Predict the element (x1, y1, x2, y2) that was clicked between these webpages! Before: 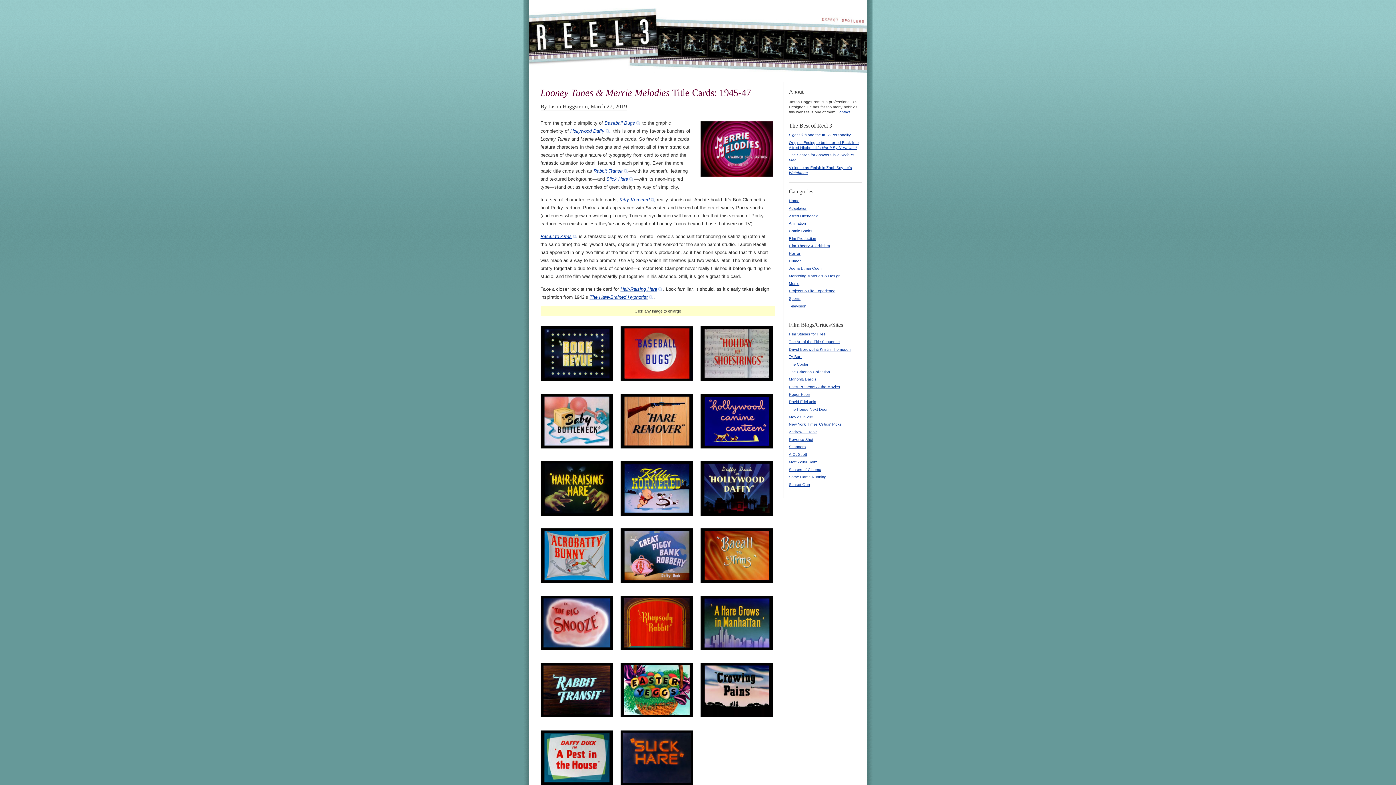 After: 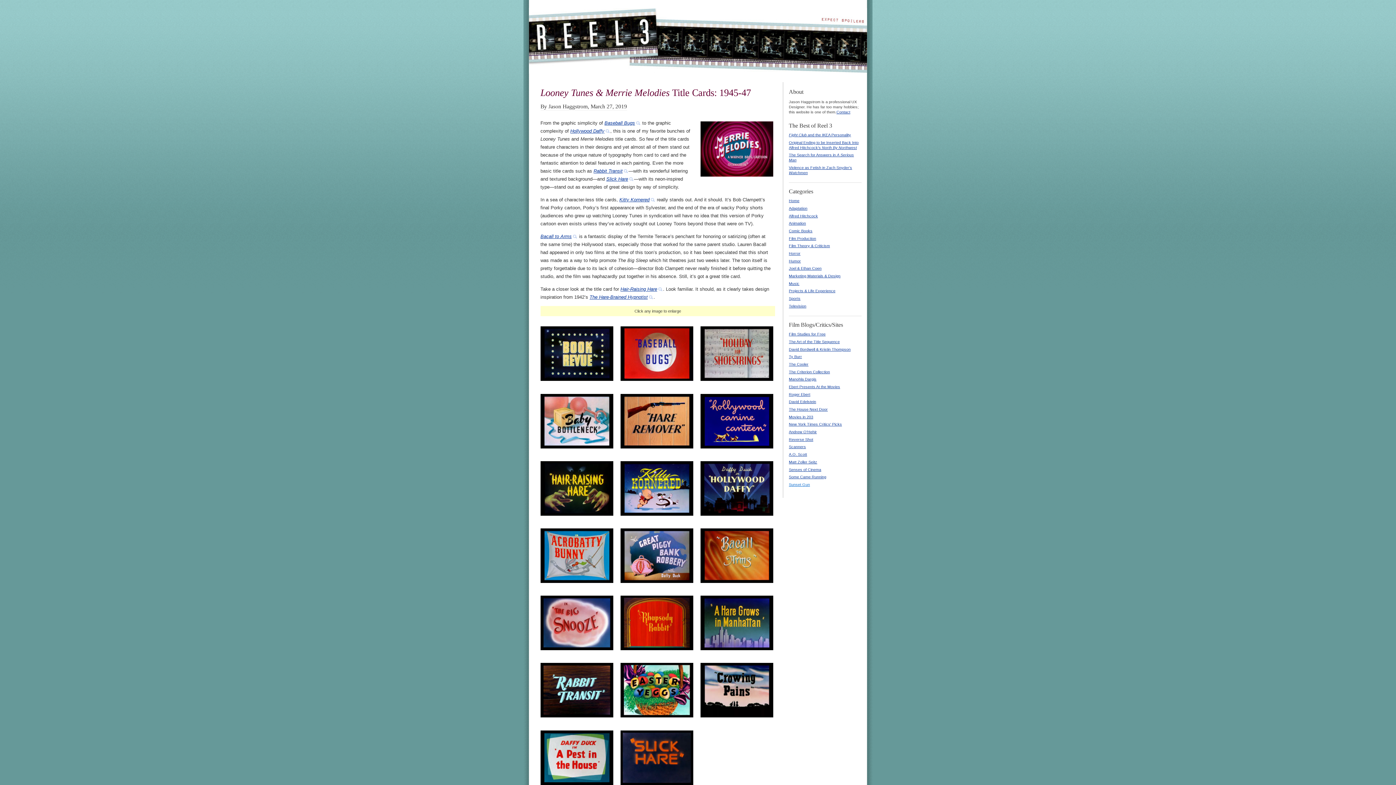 Action: label: Sunset Gun bbox: (789, 482, 810, 486)